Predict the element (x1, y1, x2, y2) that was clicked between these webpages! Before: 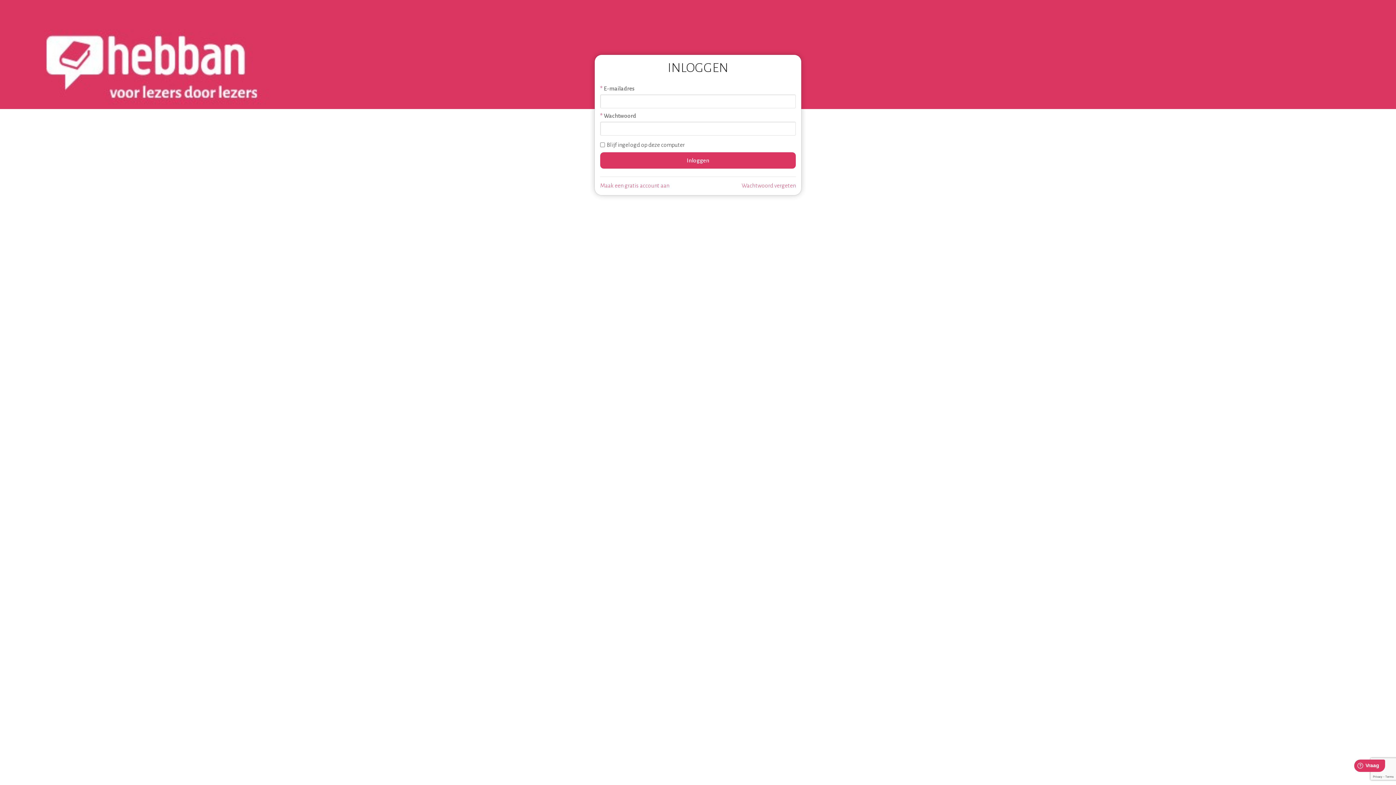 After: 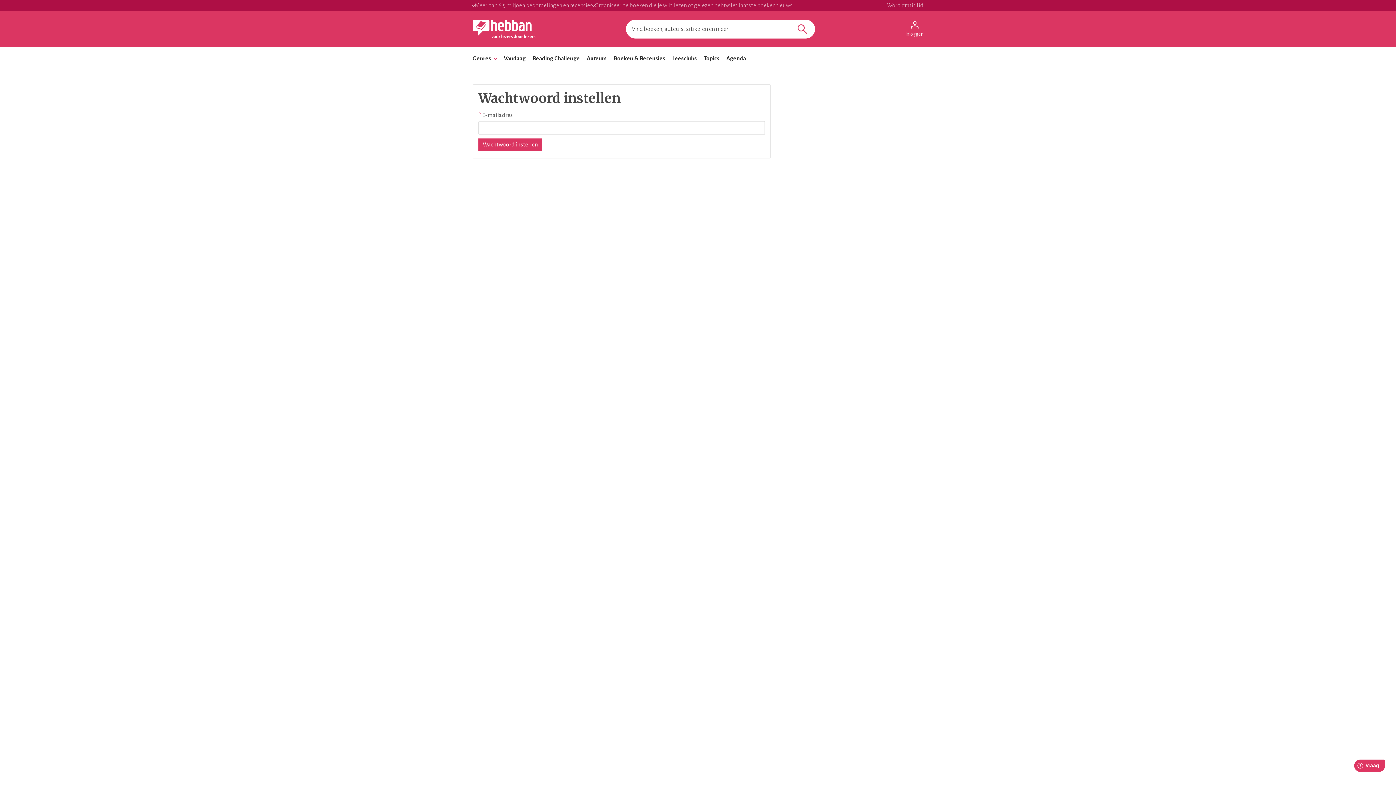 Action: label: Wachtwoord vergeten bbox: (741, 181, 796, 189)